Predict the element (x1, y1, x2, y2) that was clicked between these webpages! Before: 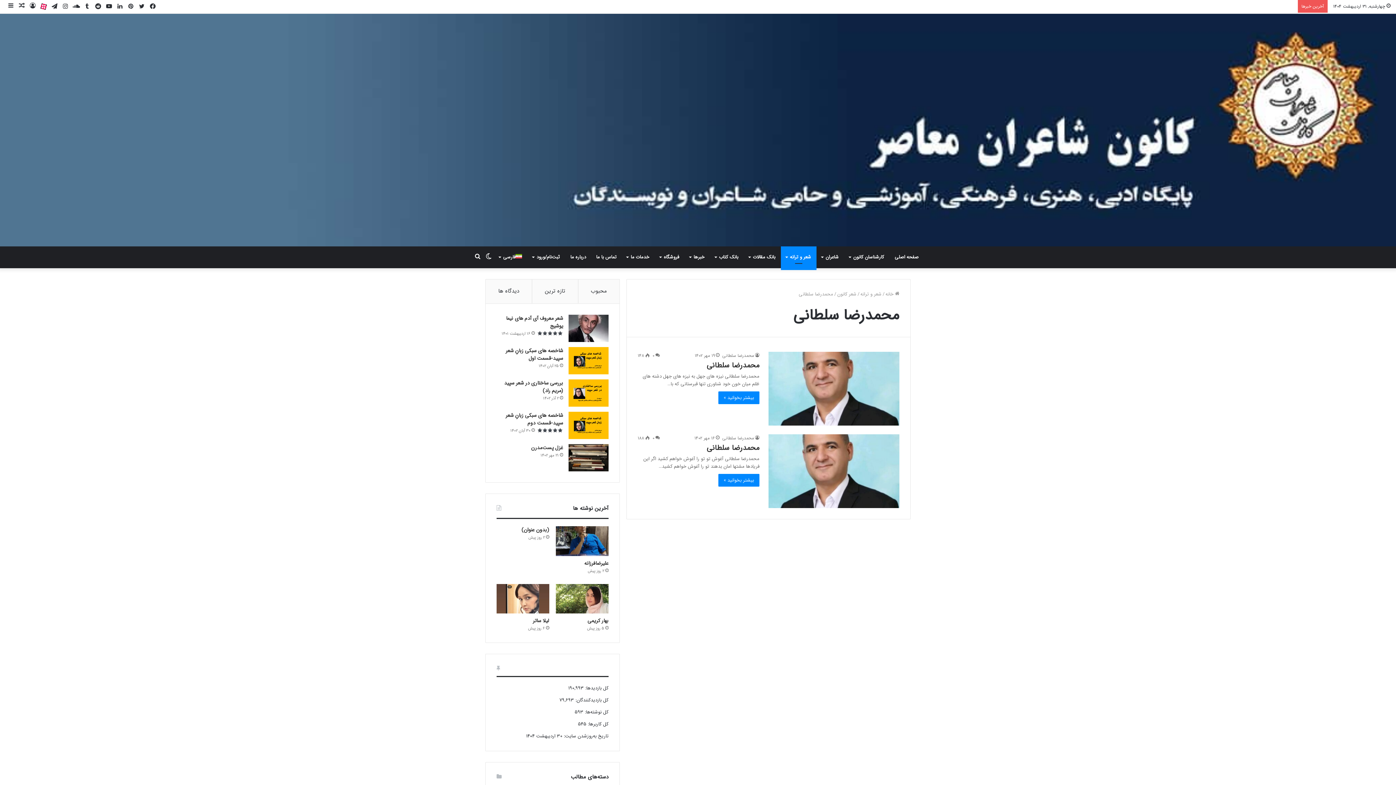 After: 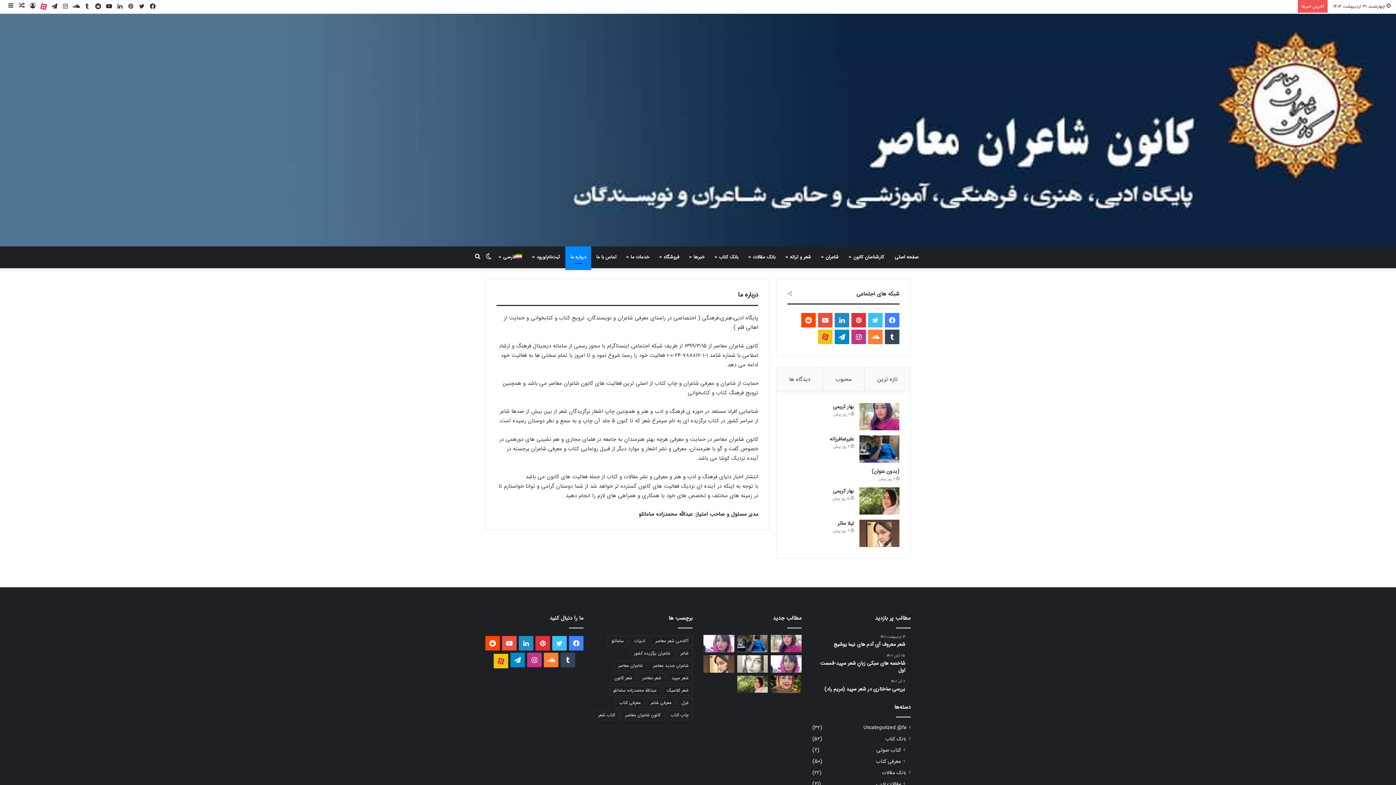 Action: bbox: (565, 246, 591, 268) label: درباره ما